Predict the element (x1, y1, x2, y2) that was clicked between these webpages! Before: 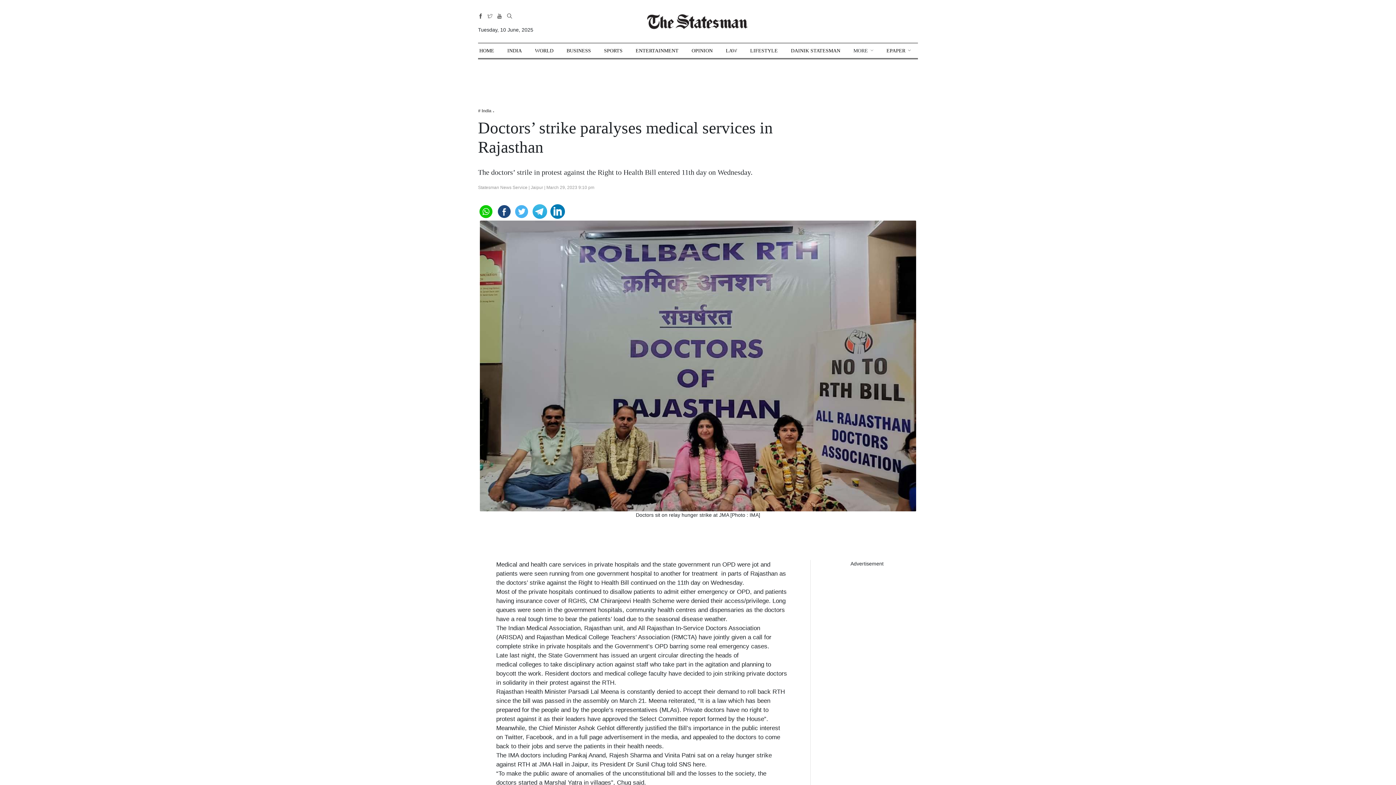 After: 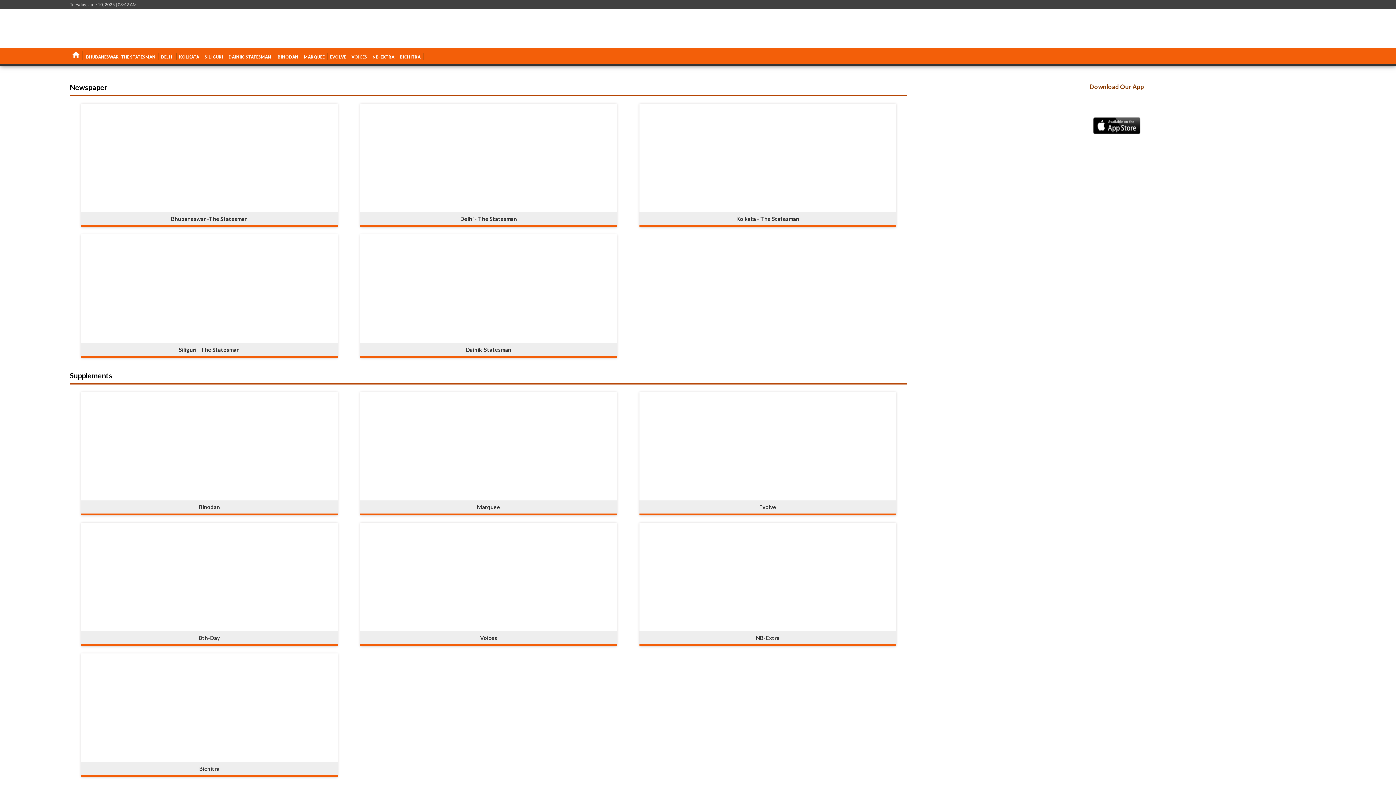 Action: bbox: (886, 43, 911, 58) label: EPAPER